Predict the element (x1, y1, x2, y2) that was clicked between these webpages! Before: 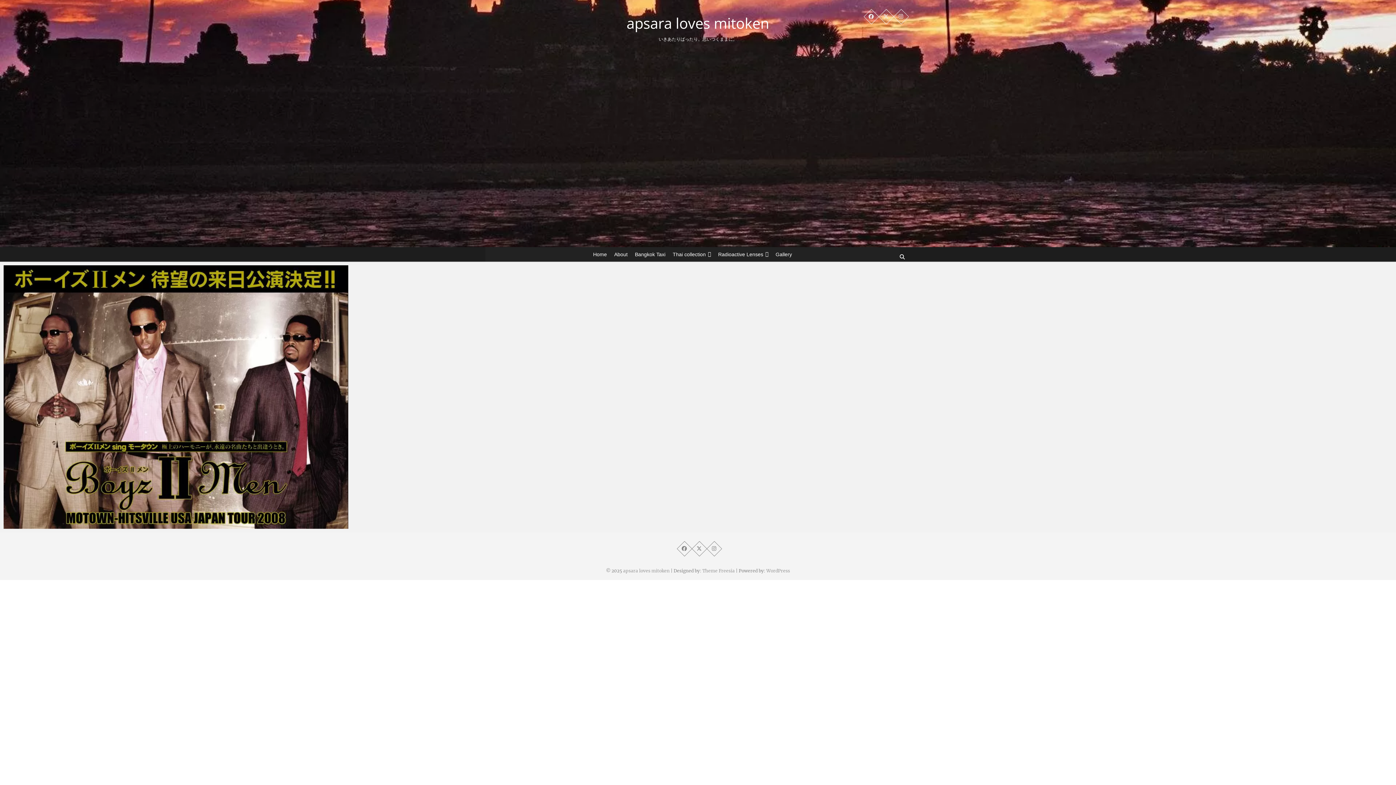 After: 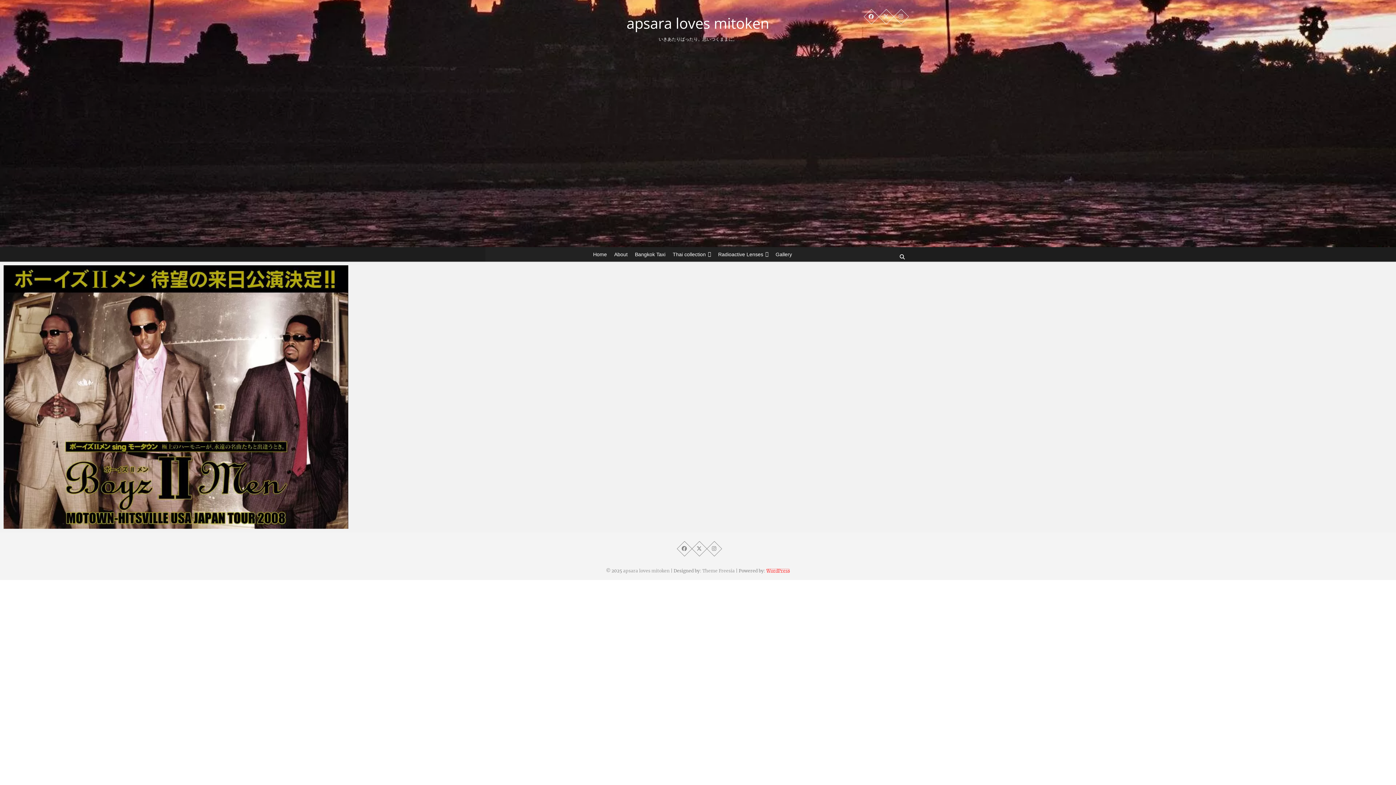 Action: label: WordPress bbox: (766, 568, 790, 573)